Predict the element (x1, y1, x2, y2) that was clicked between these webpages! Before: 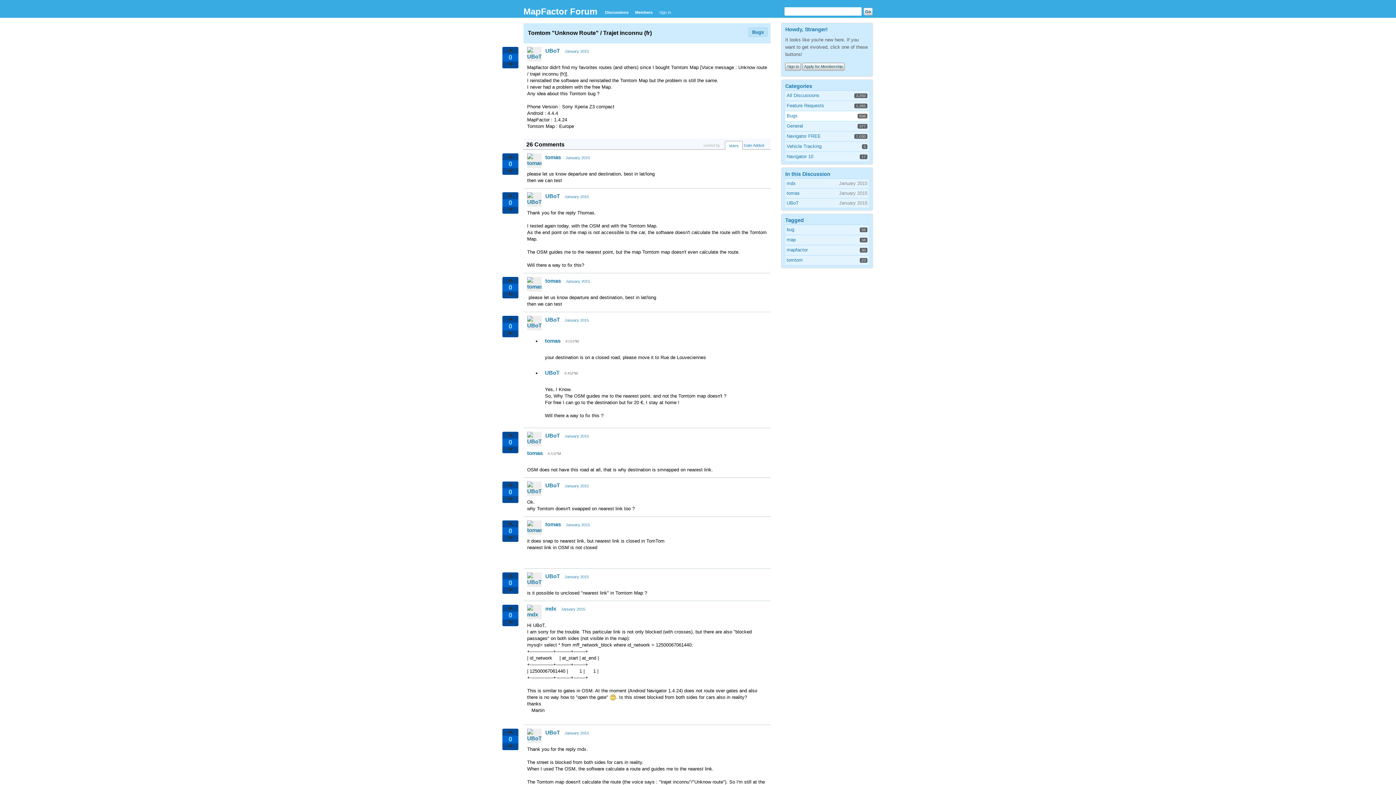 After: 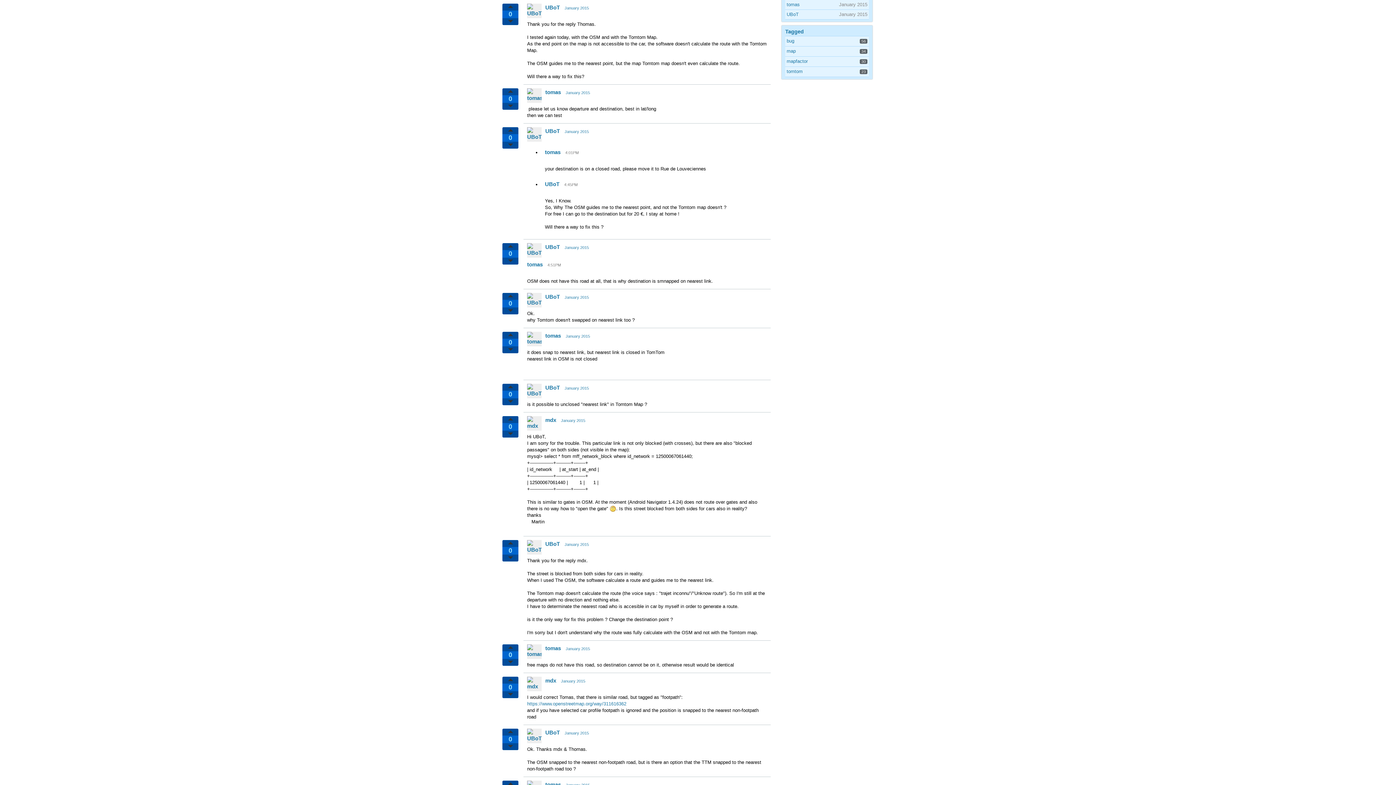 Action: label: January 2015 bbox: (564, 194, 589, 198)